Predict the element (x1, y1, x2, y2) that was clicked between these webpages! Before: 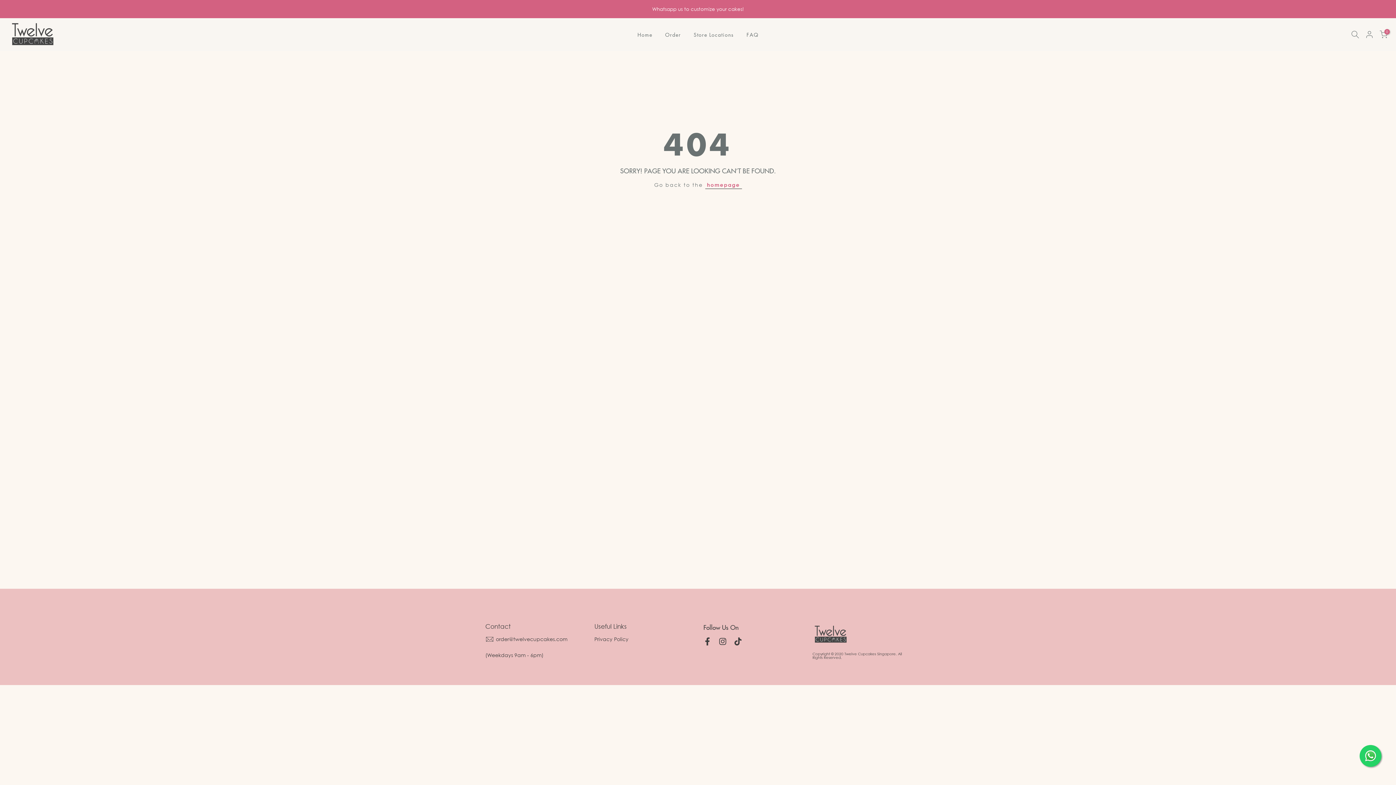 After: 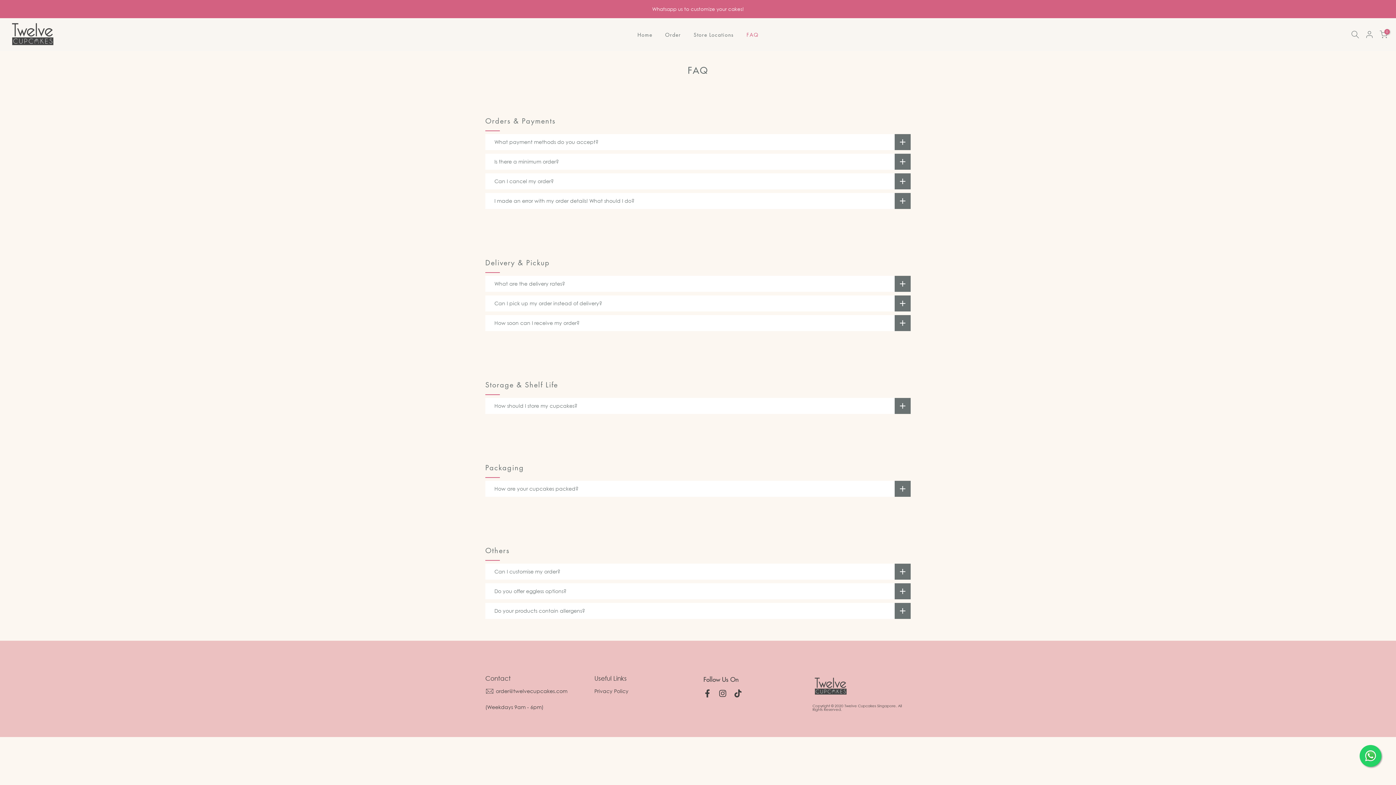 Action: bbox: (740, 30, 765, 38) label: FAQ